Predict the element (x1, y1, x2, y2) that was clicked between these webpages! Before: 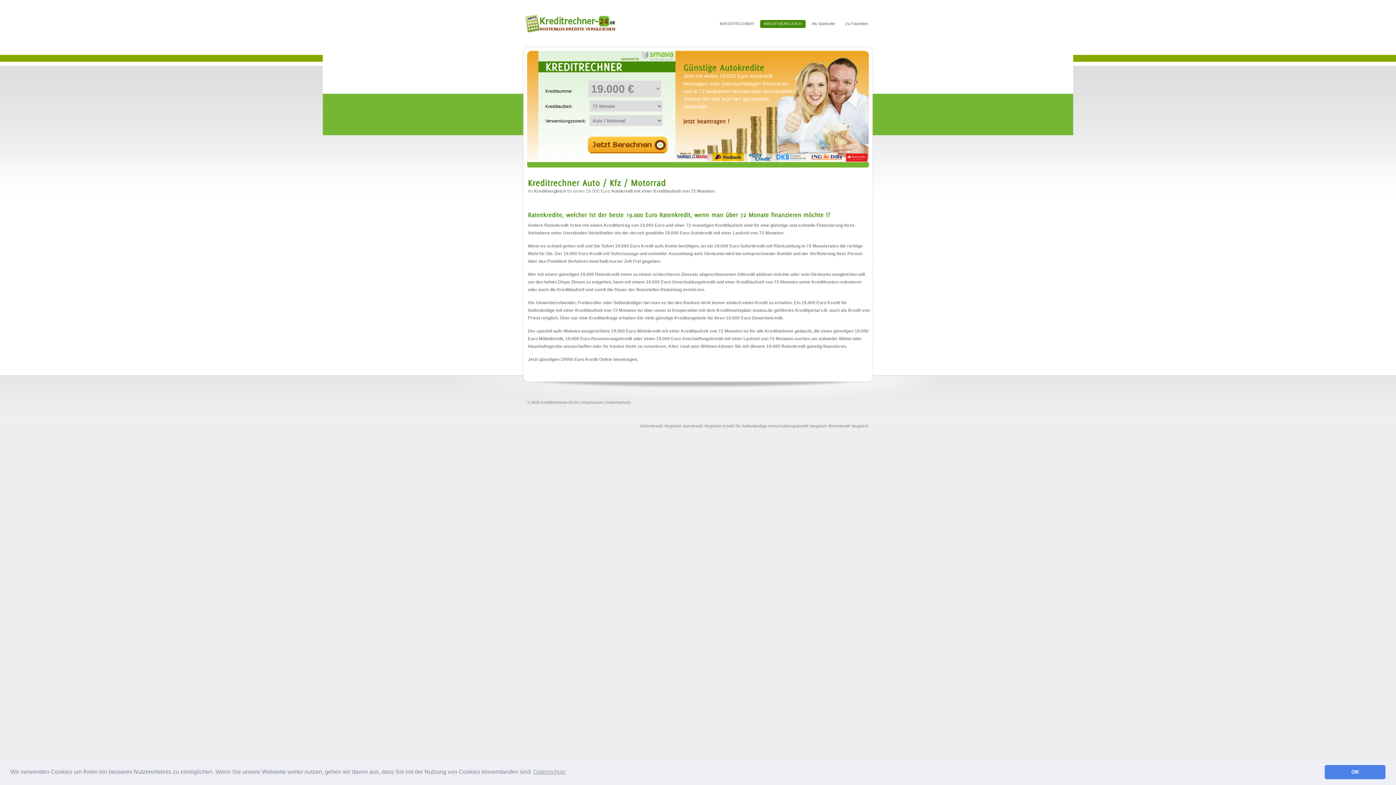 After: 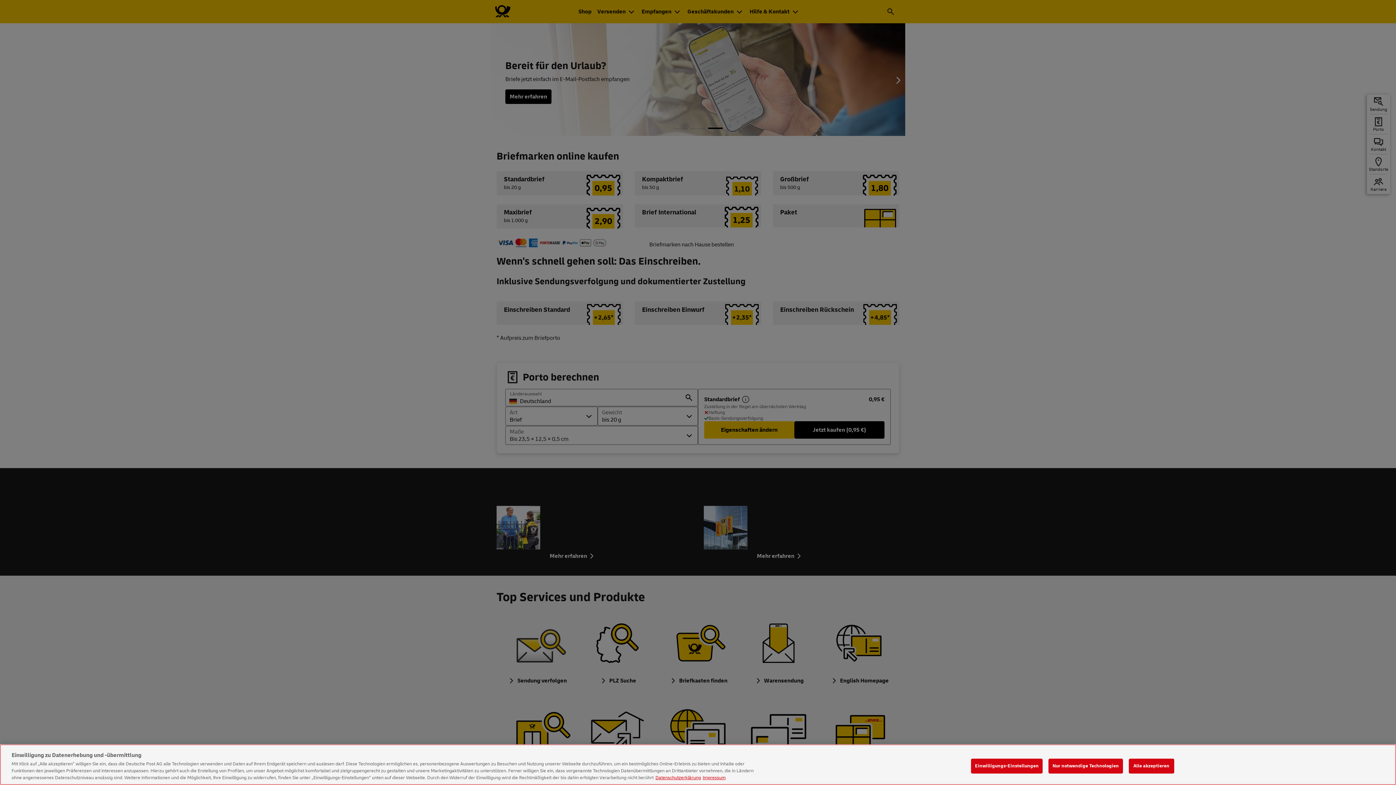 Action: label: Postident Verfahren bbox: (547, 258, 588, 264)